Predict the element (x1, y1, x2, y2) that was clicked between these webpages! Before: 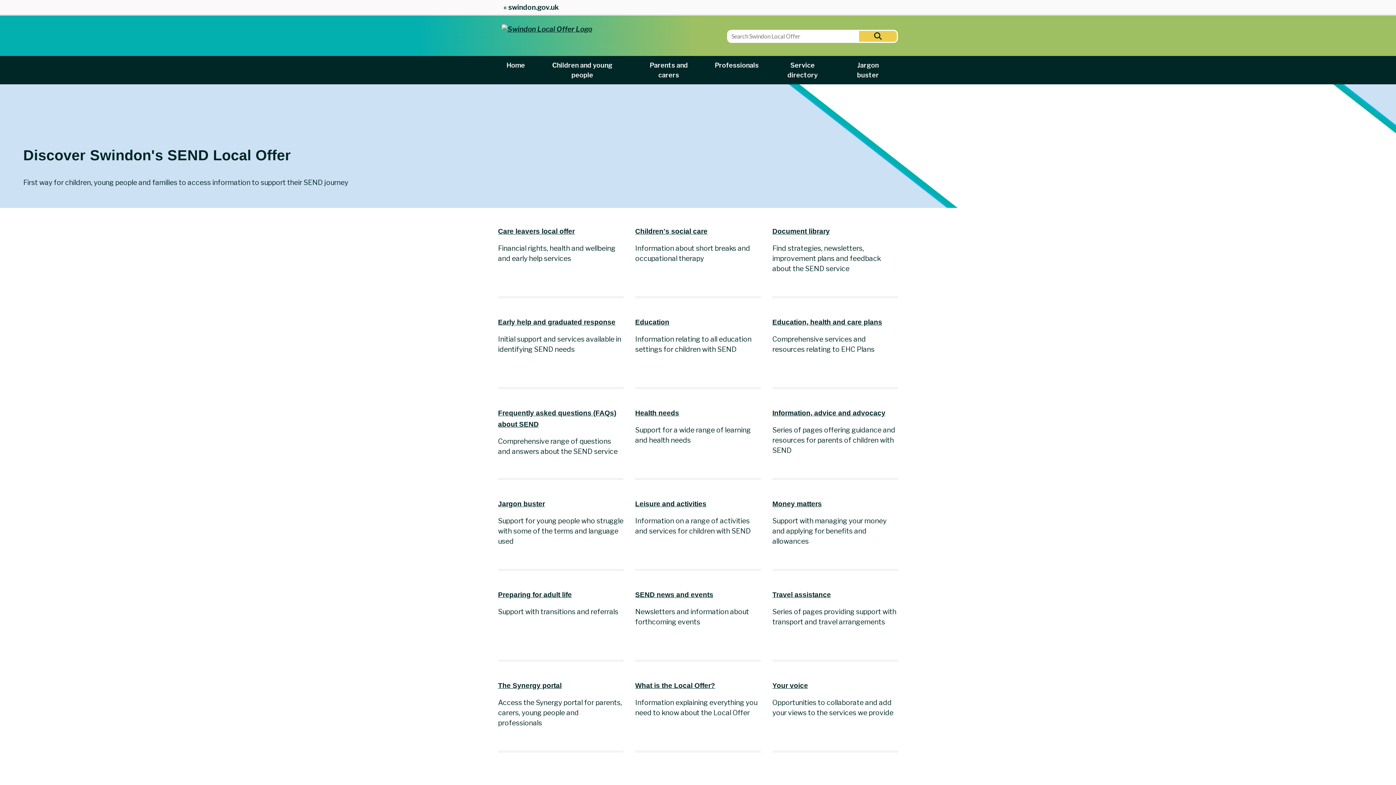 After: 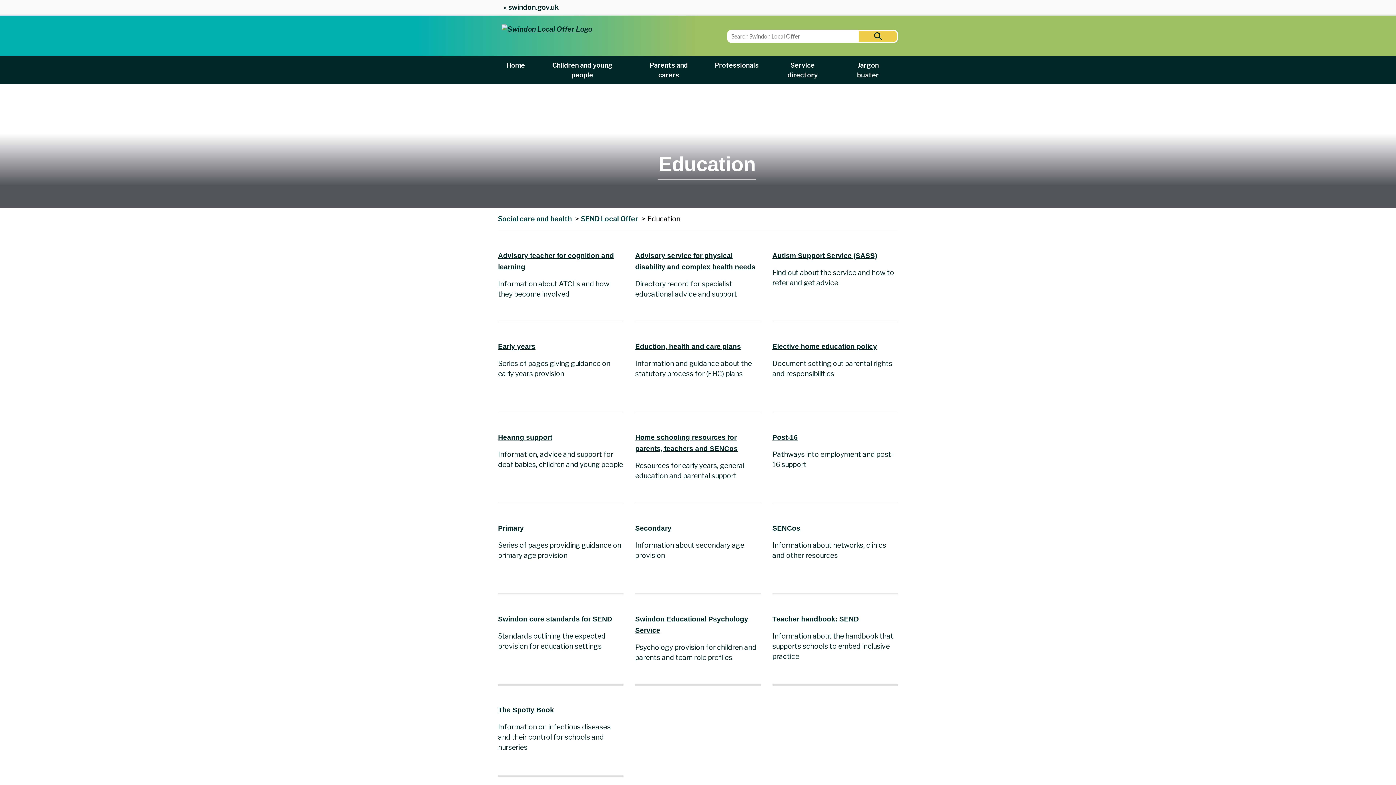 Action: bbox: (635, 318, 669, 326) label: Education